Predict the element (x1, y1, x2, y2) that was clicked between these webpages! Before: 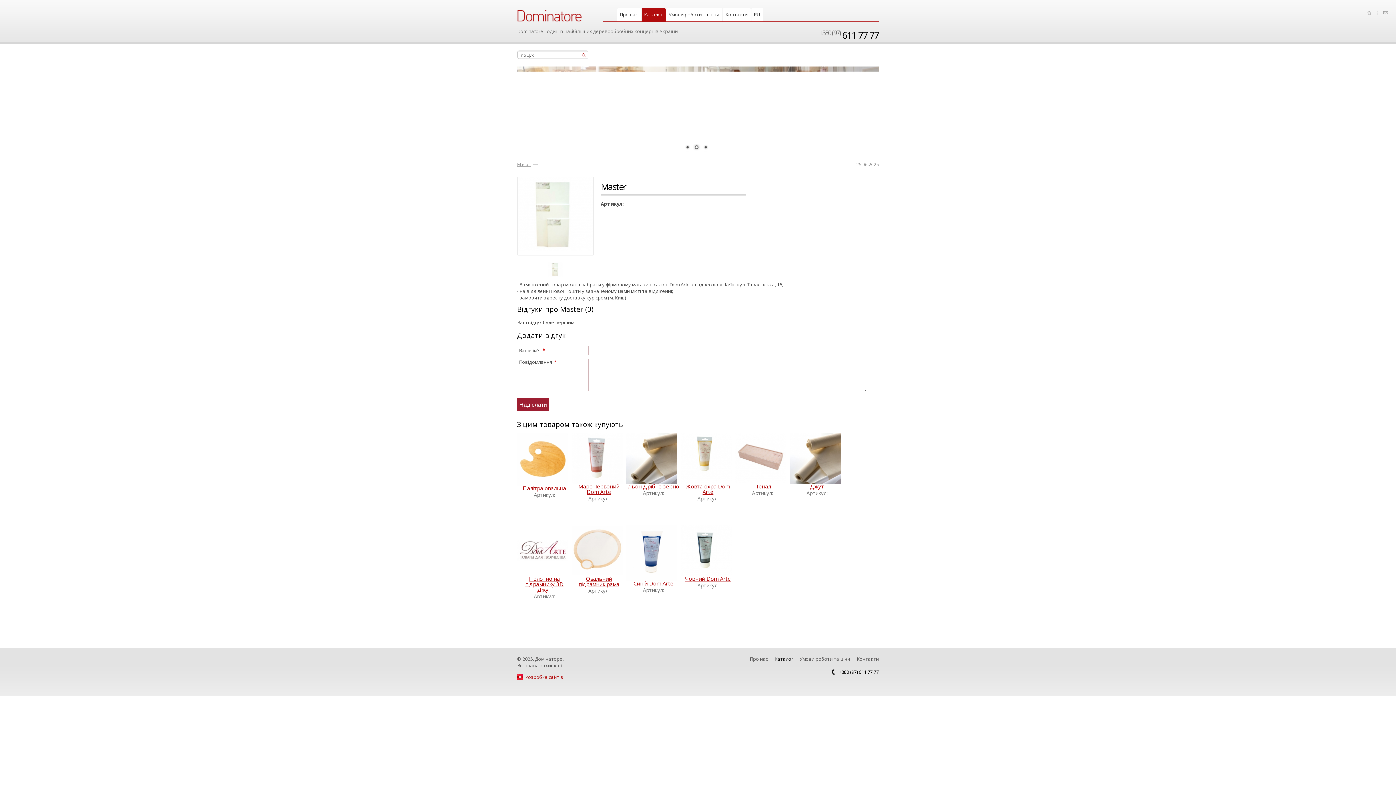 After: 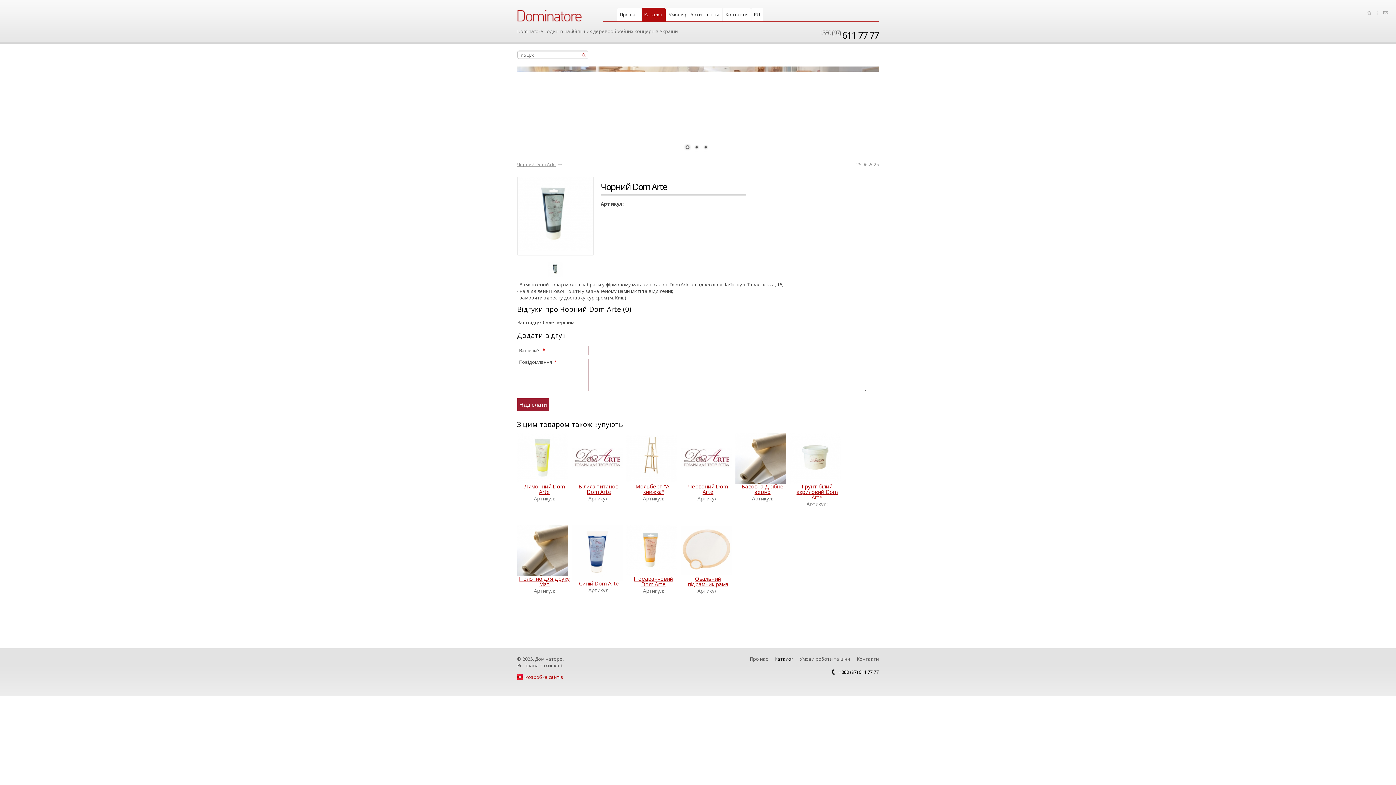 Action: bbox: (685, 575, 731, 582) label: Чорний Dom Arte